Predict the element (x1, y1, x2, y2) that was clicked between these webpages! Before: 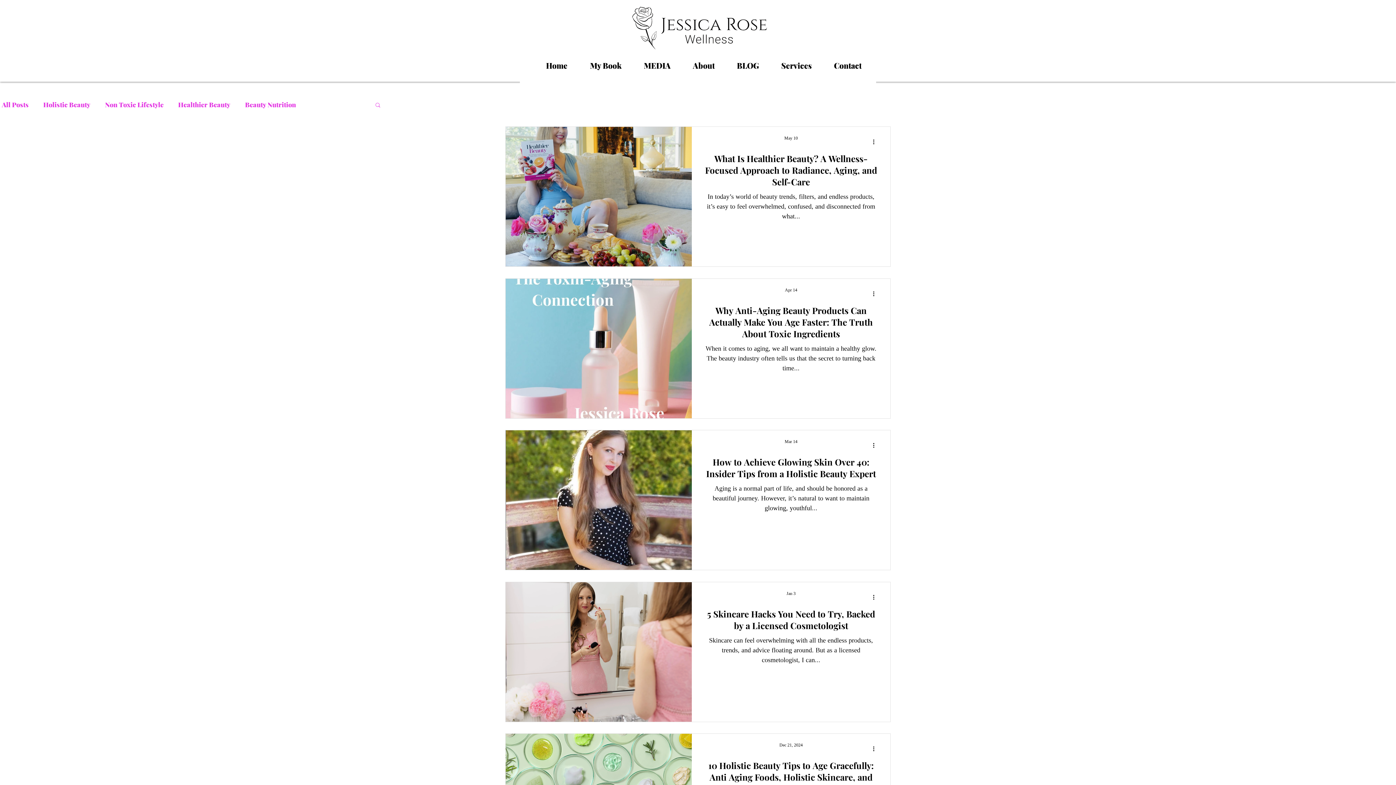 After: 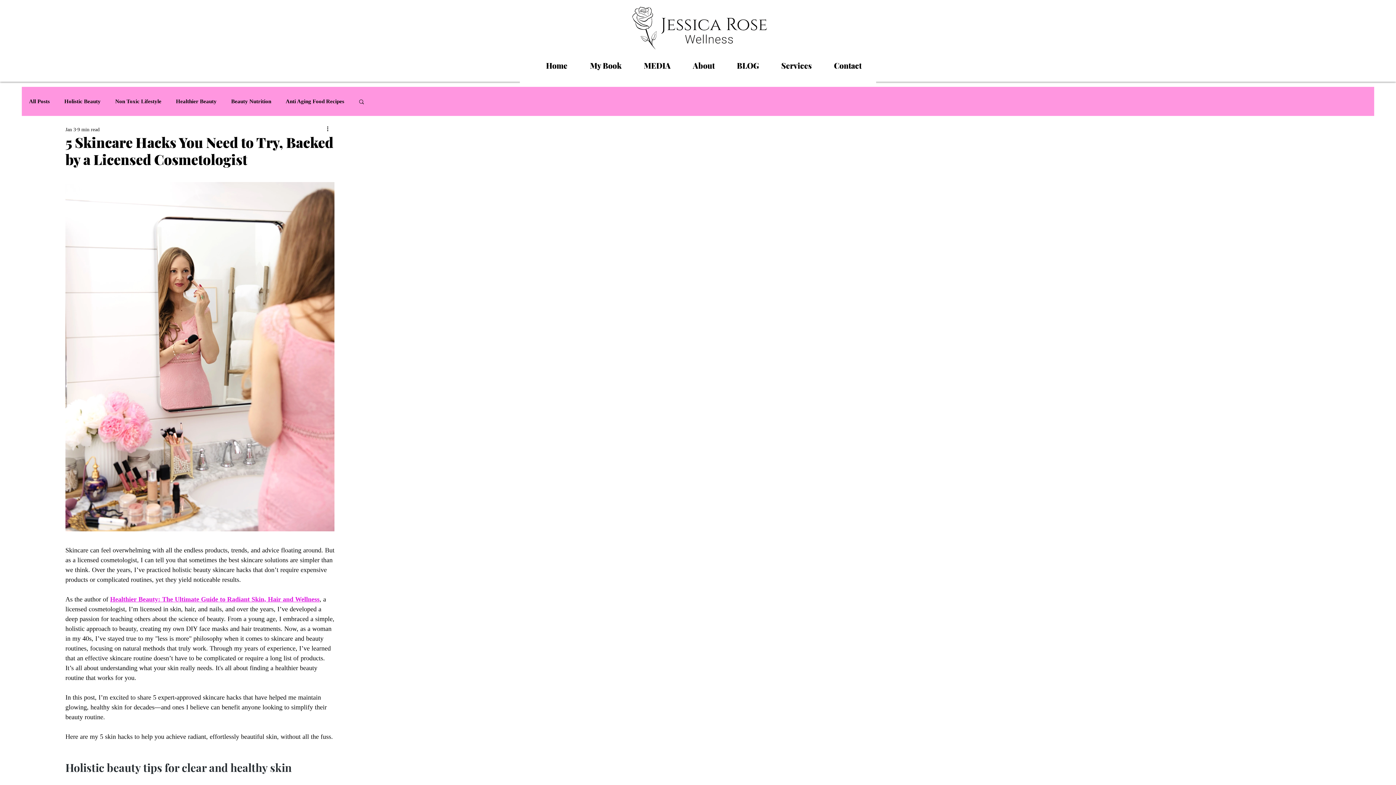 Action: label: 5 Skincare Hacks You Need to Try, Backed by a Licensed Cosmetologist bbox: (705, 608, 877, 636)